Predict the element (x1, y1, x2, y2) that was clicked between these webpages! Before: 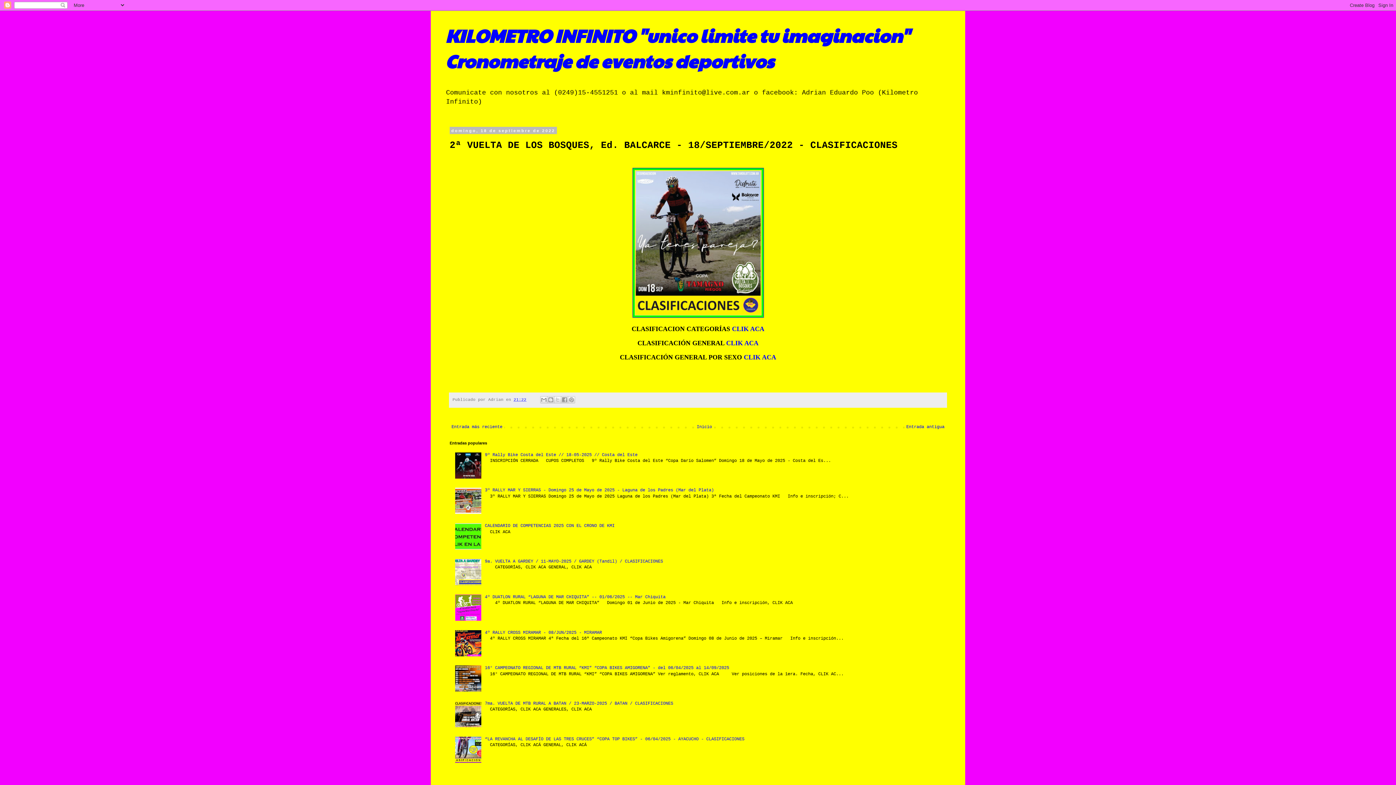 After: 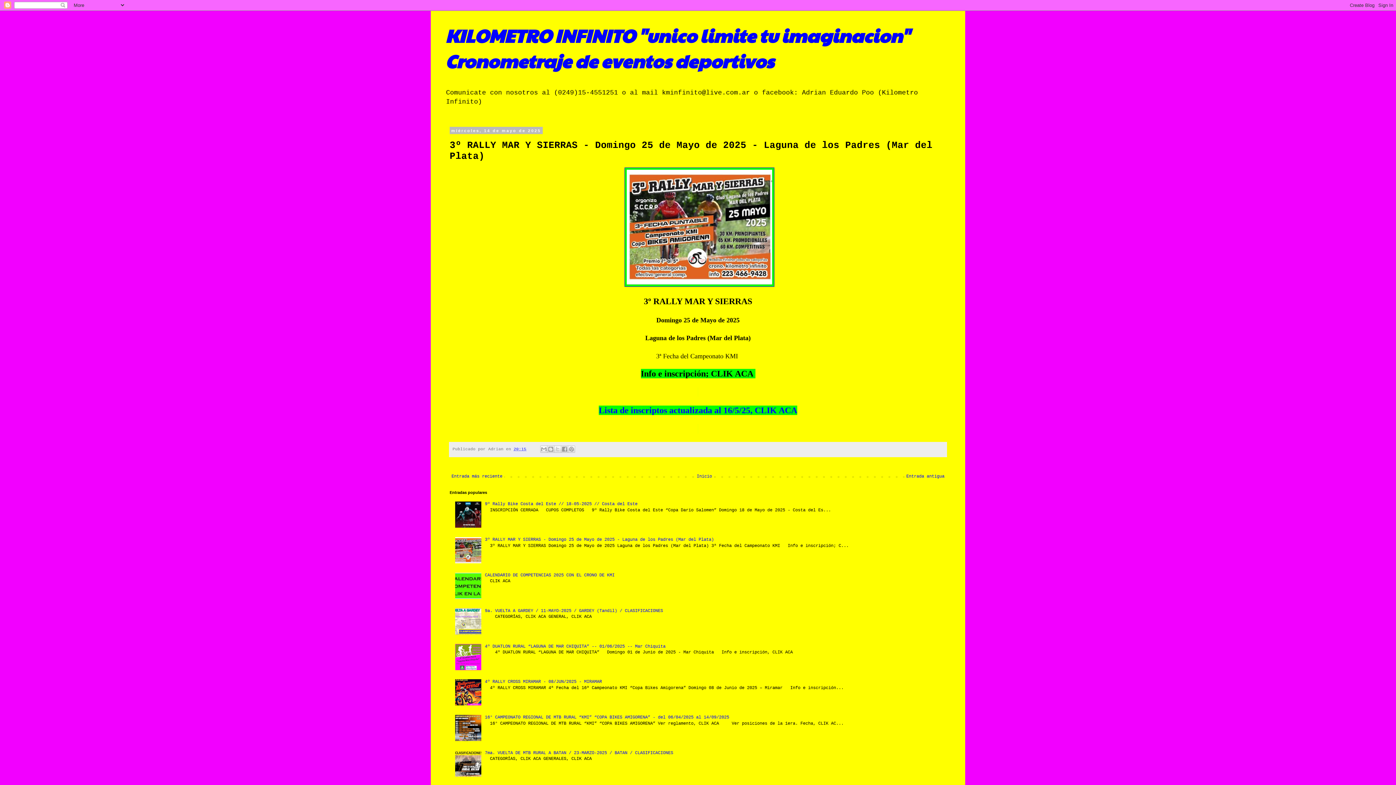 Action: label: 3º RALLY MAR Y SIERRAS - Domingo 25 de Mayo de 2025 - Laguna de los Padres (Mar del Plata) bbox: (485, 488, 714, 493)